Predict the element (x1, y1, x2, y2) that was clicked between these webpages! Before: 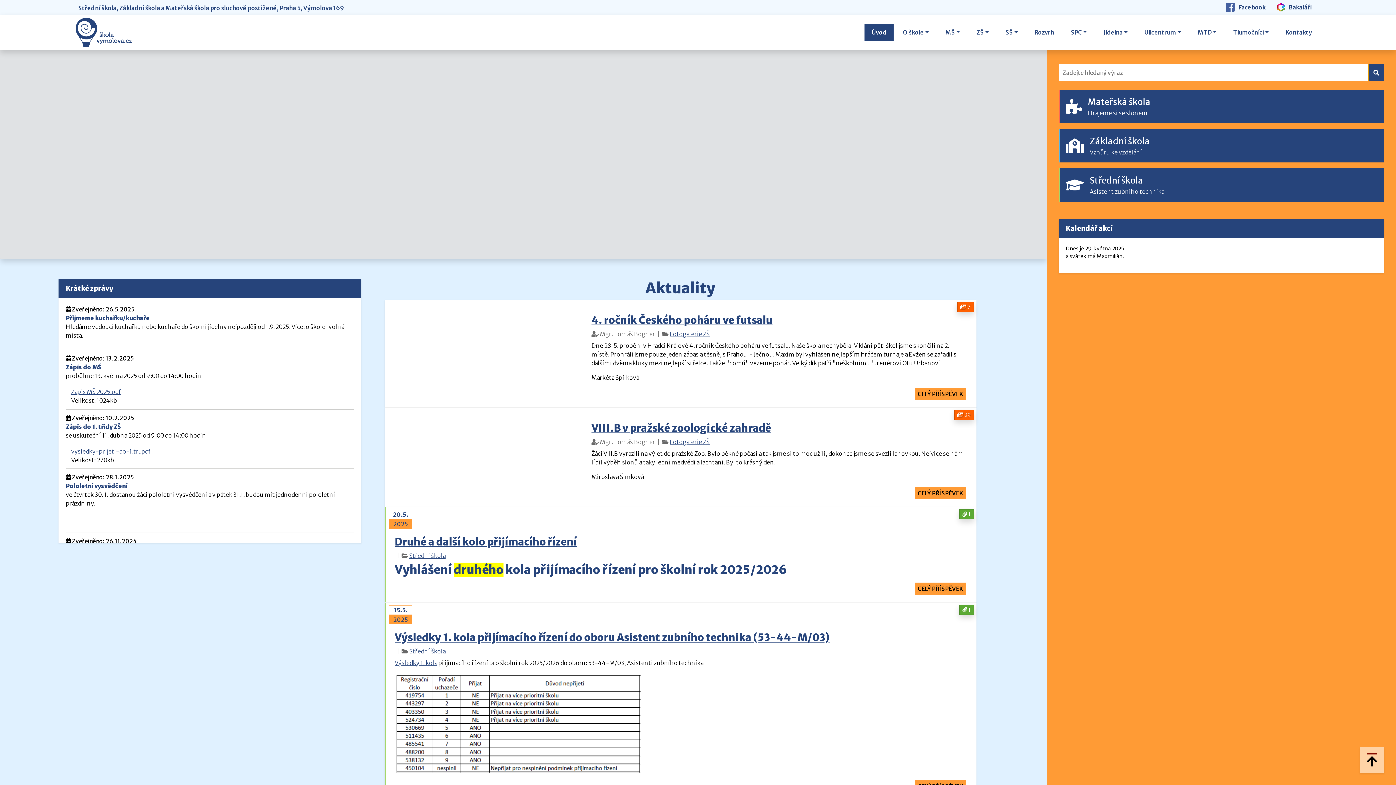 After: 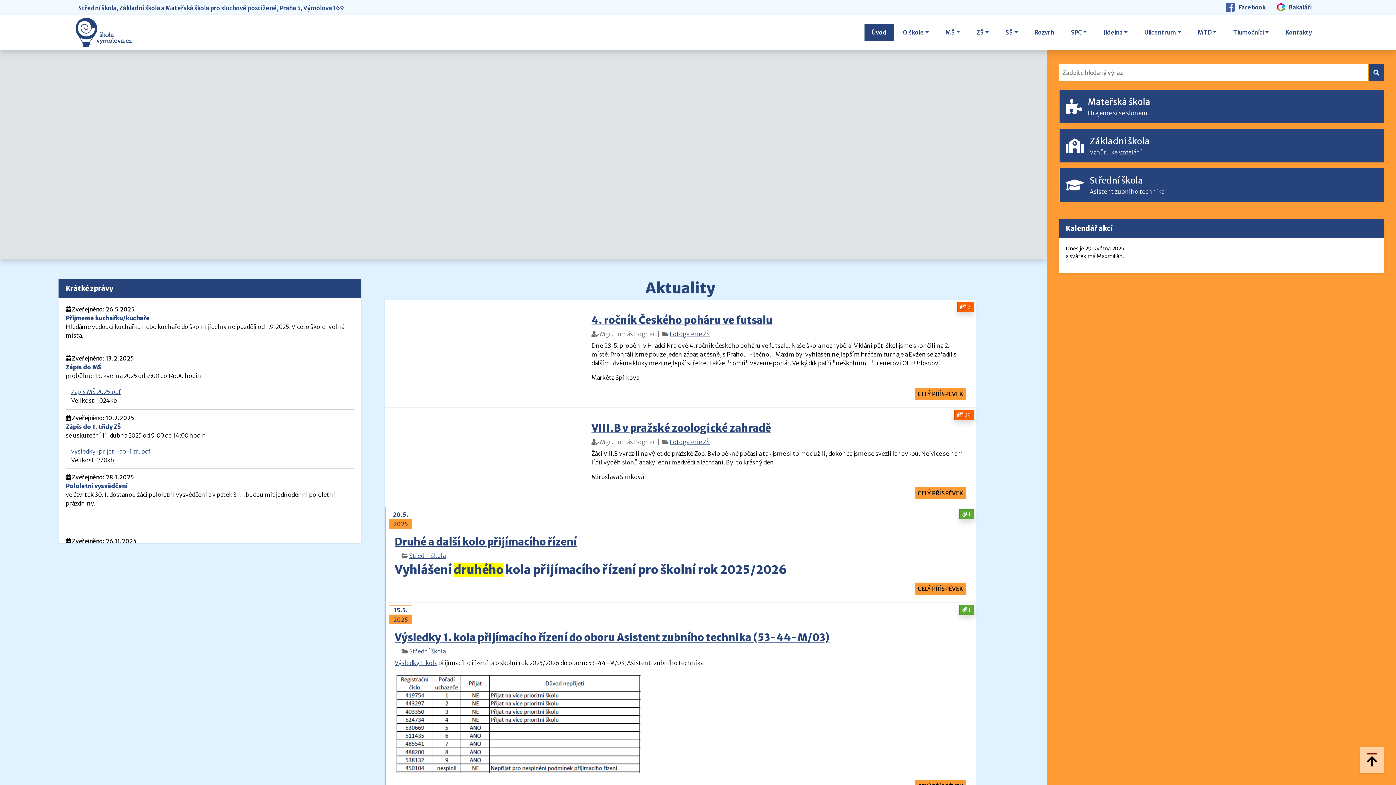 Action: bbox: (75, 28, 132, 35)